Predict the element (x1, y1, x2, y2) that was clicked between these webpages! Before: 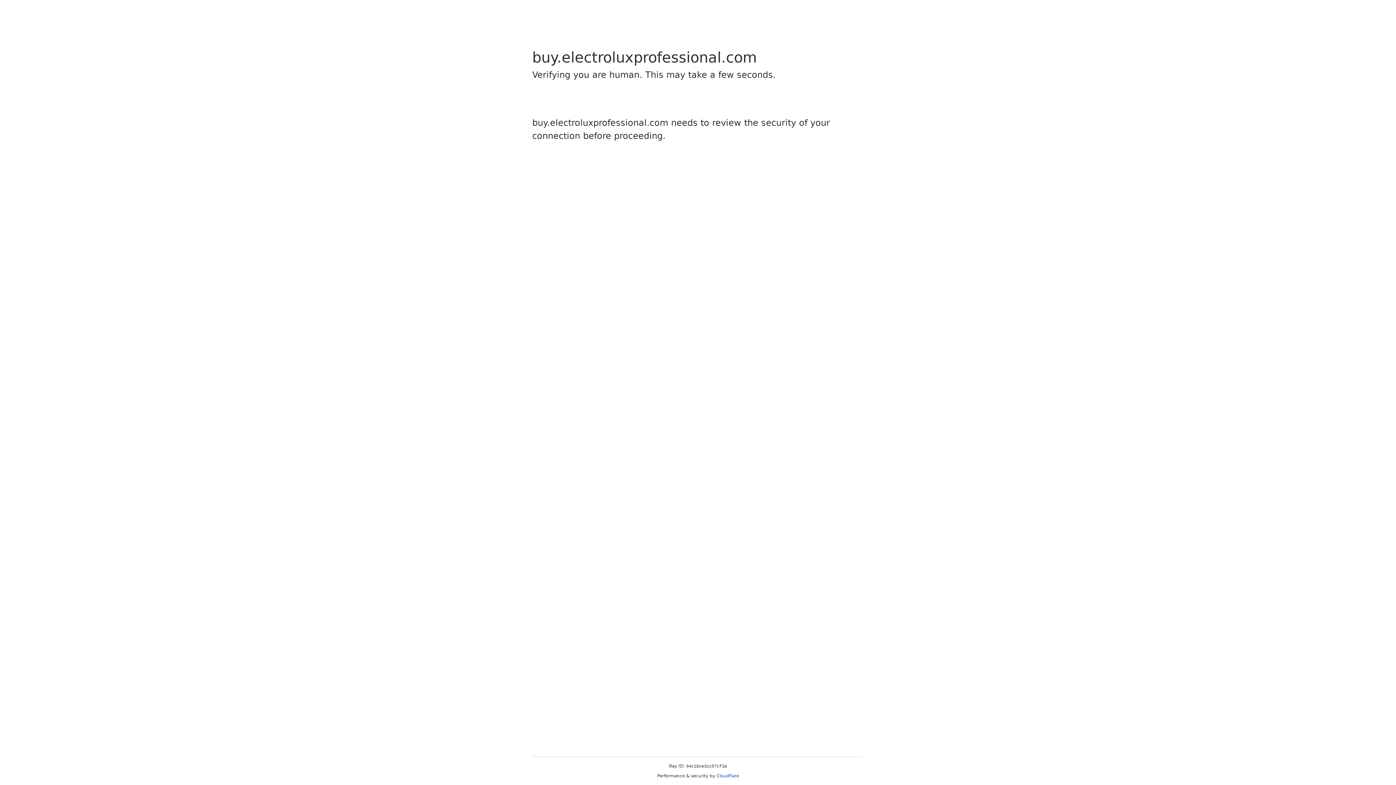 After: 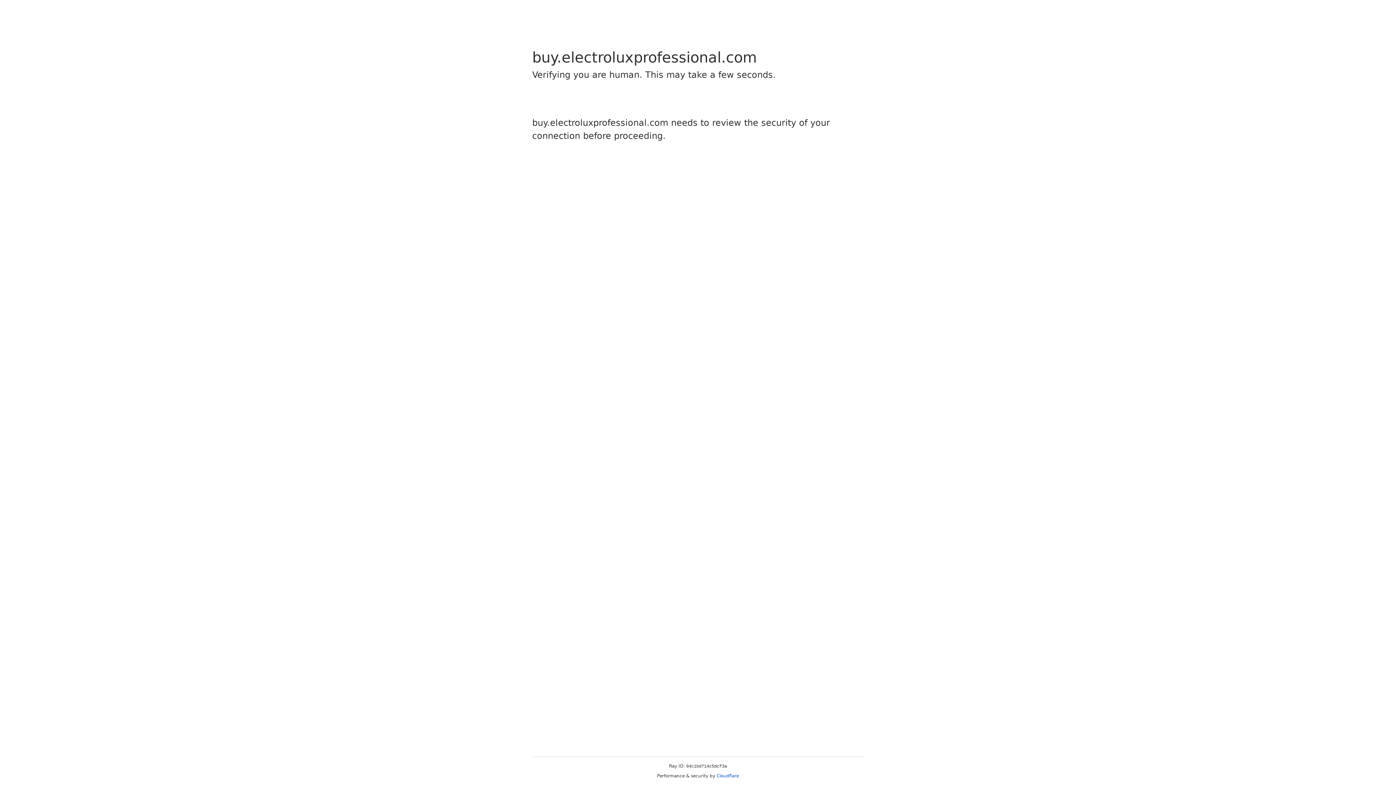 Action: label: Cloudflare bbox: (716, 773, 739, 778)